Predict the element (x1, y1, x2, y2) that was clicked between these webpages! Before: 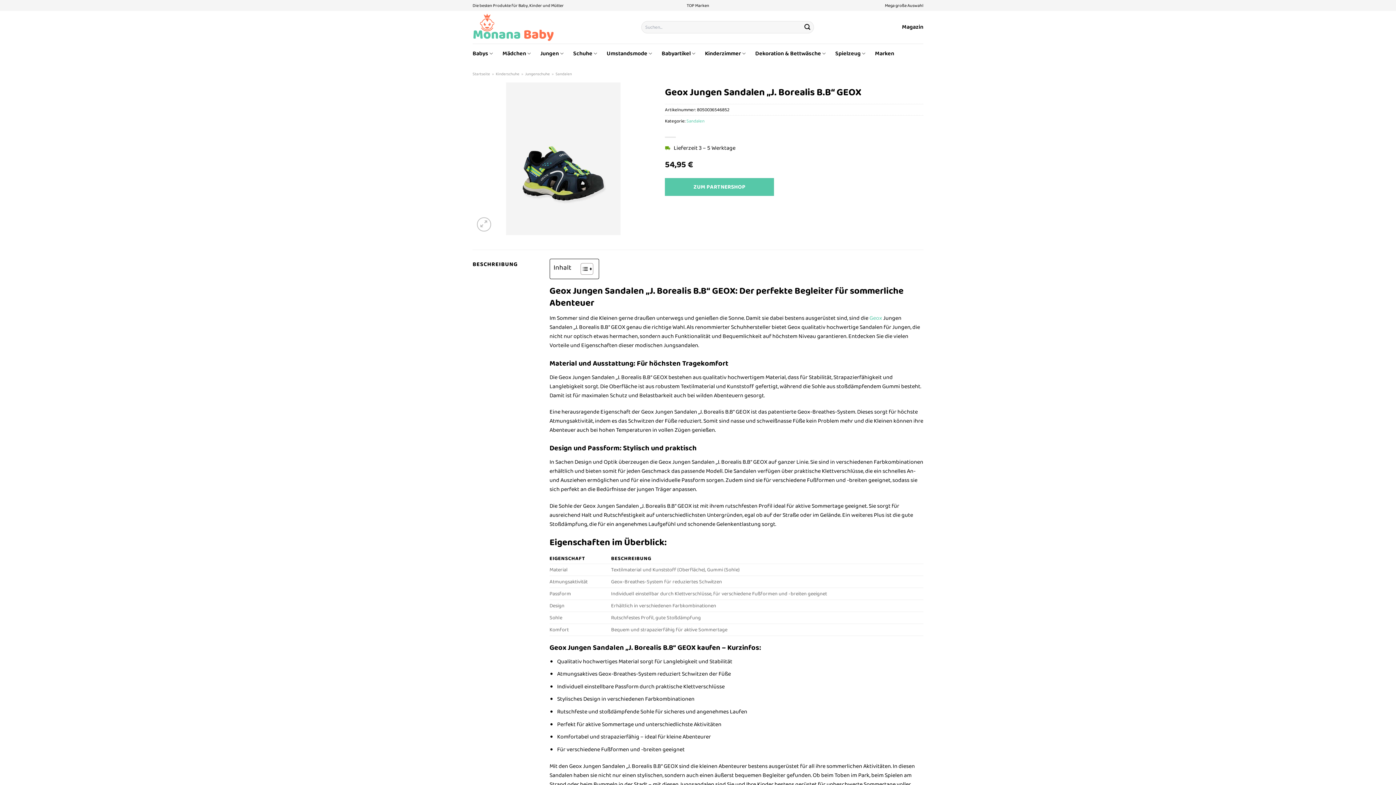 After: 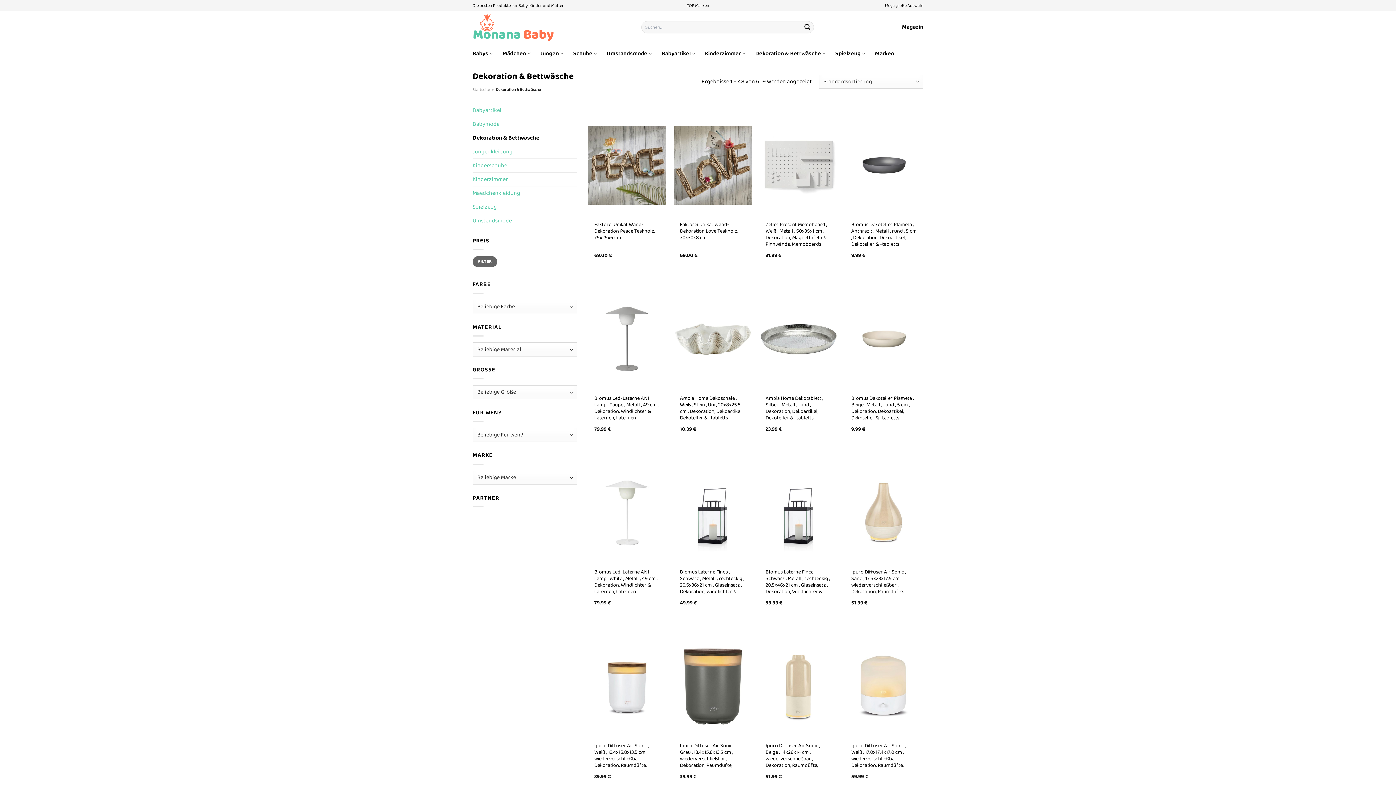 Action: label: Dekoration & Bettwäsche bbox: (755, 45, 826, 61)